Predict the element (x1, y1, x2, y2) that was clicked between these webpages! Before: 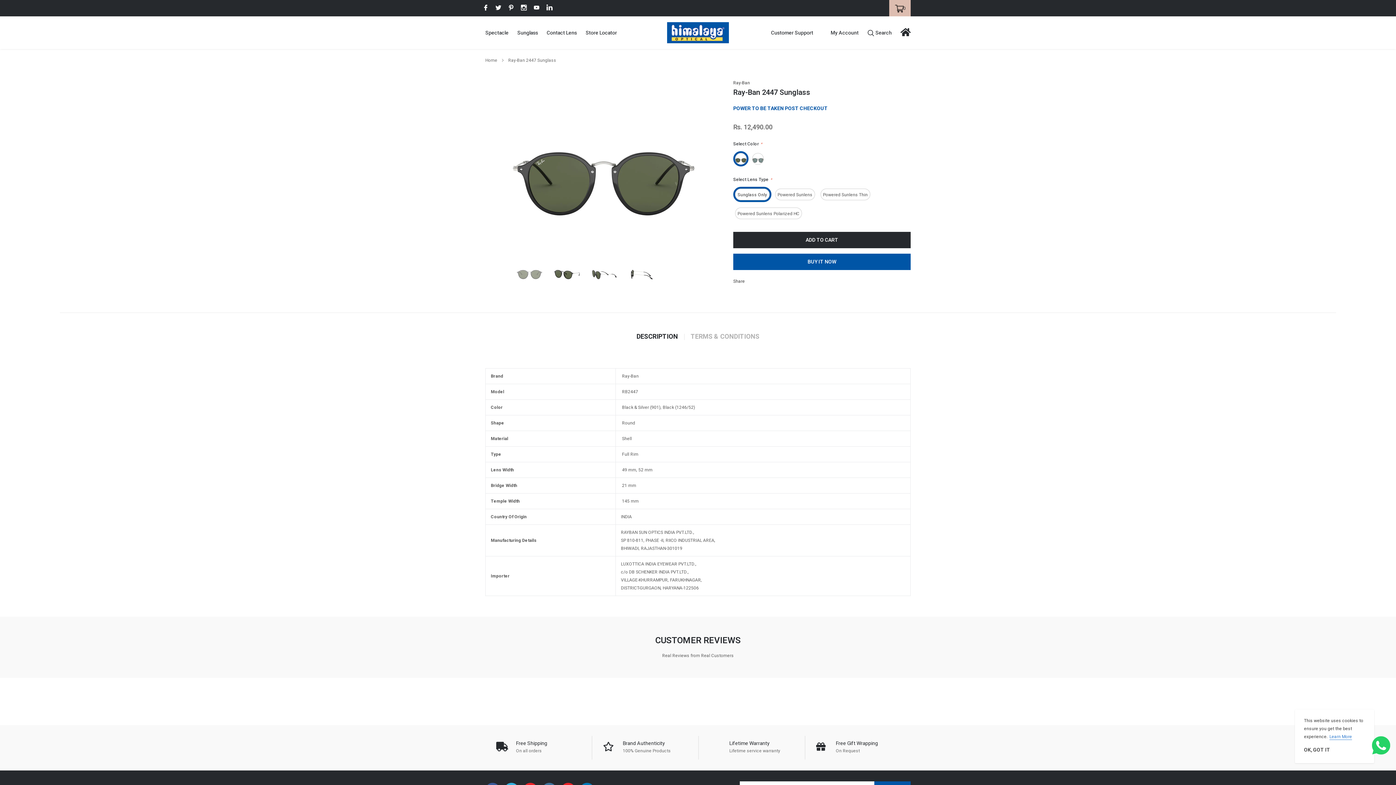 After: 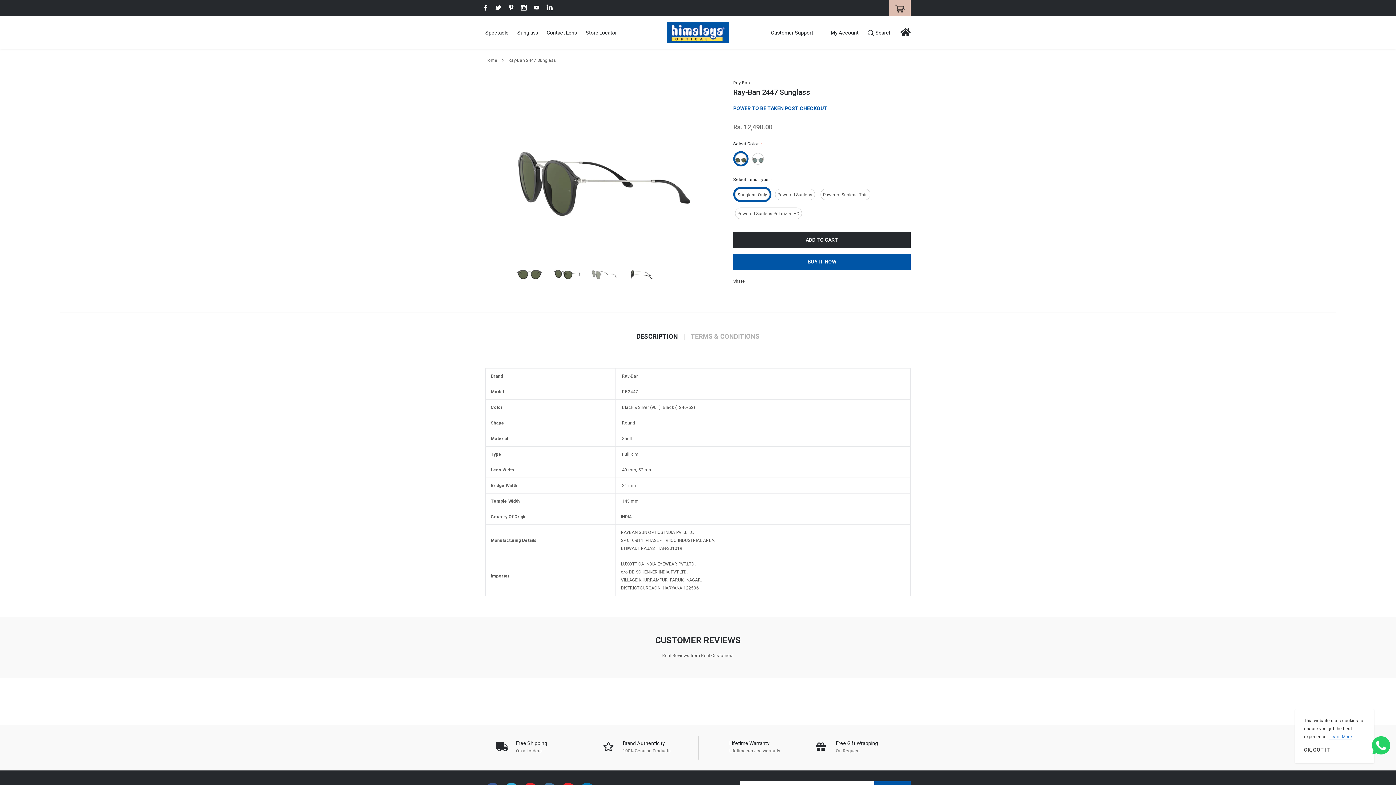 Action: bbox: (587, 259, 621, 282) label: link